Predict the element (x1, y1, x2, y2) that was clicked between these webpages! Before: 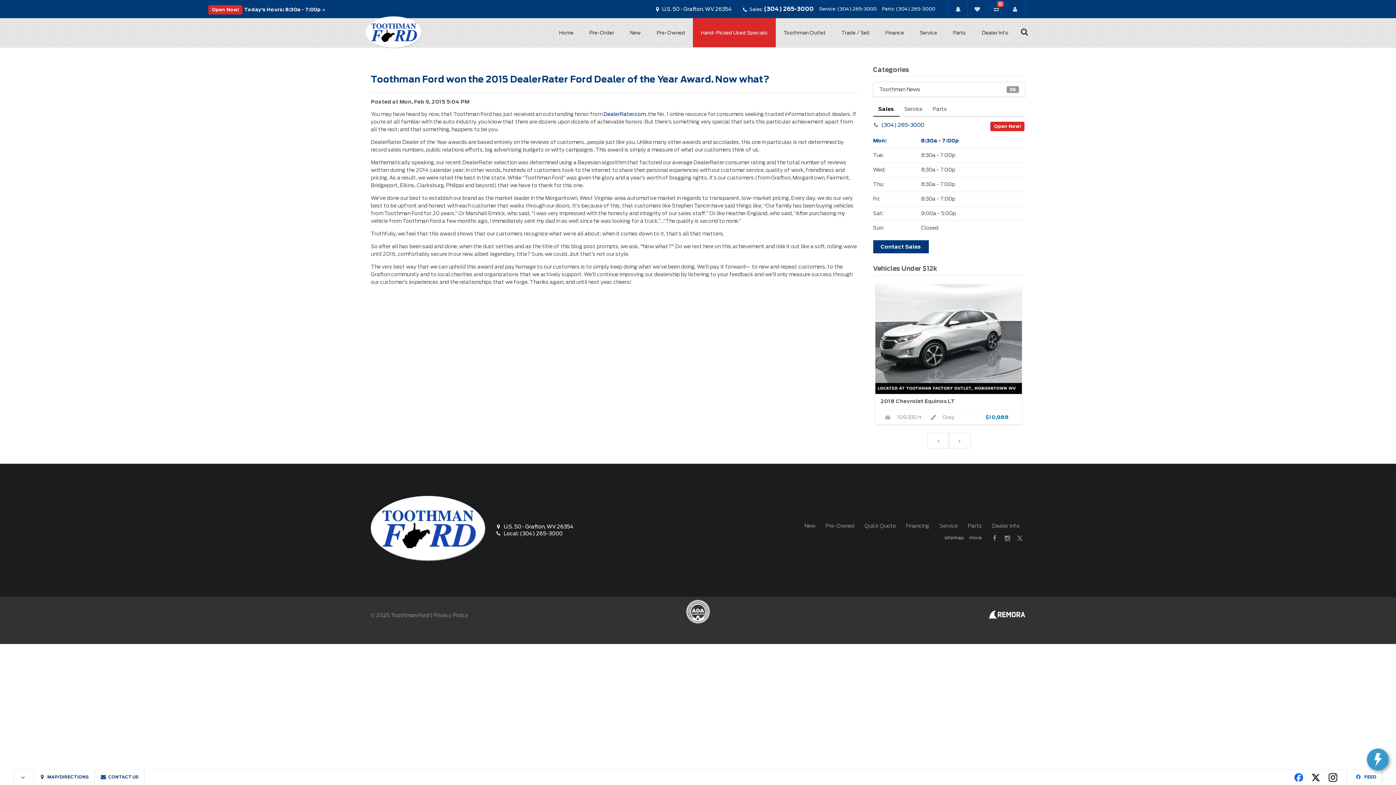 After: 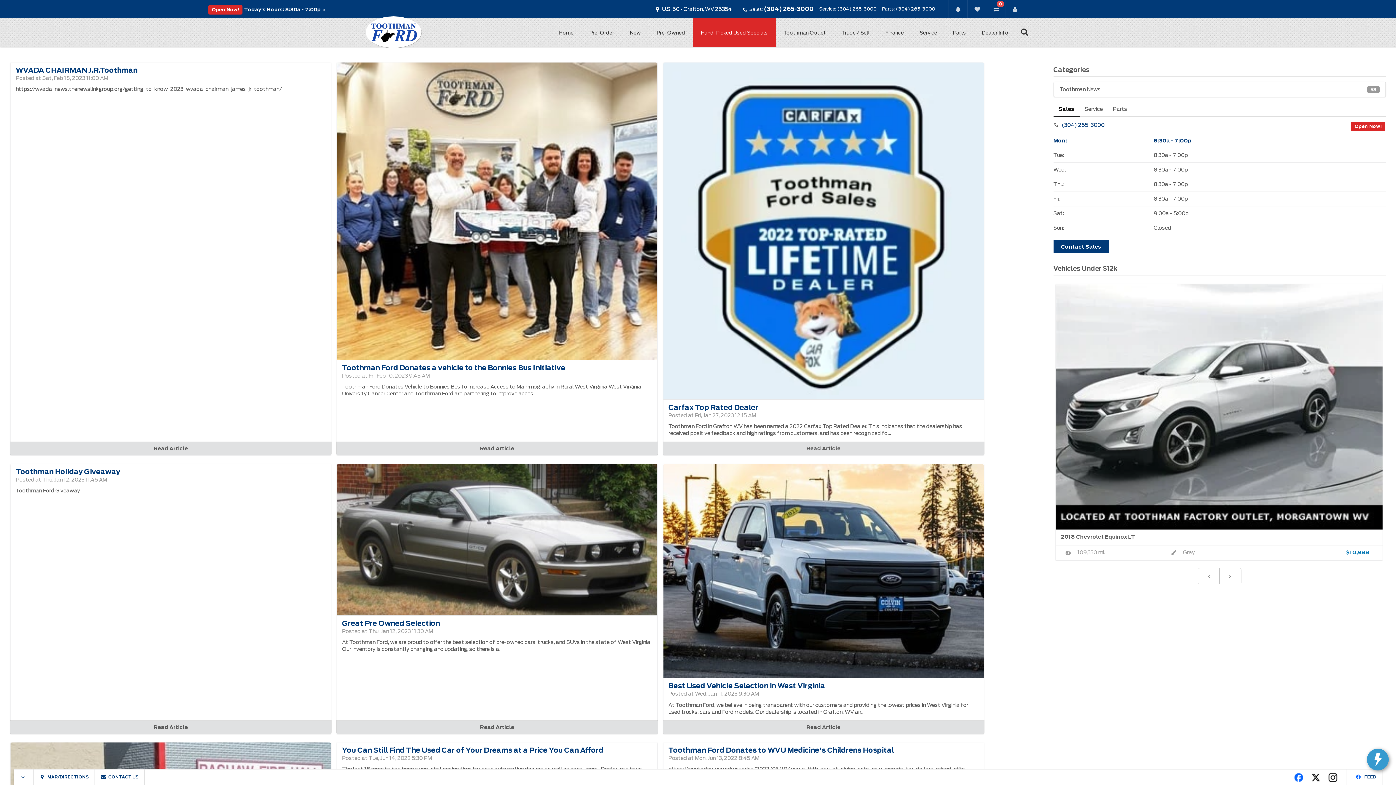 Action: bbox: (873, 82, 1025, 96) label: Toothman News
58